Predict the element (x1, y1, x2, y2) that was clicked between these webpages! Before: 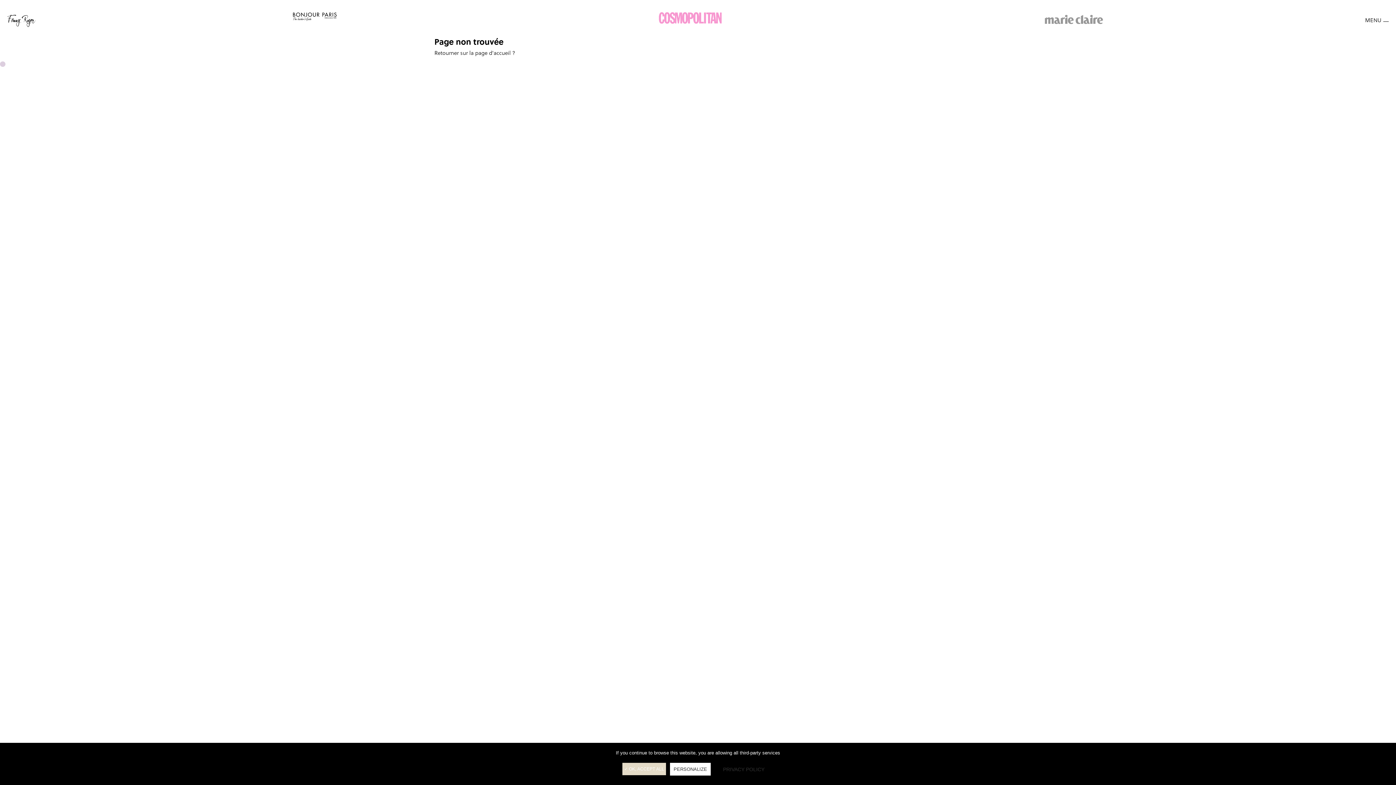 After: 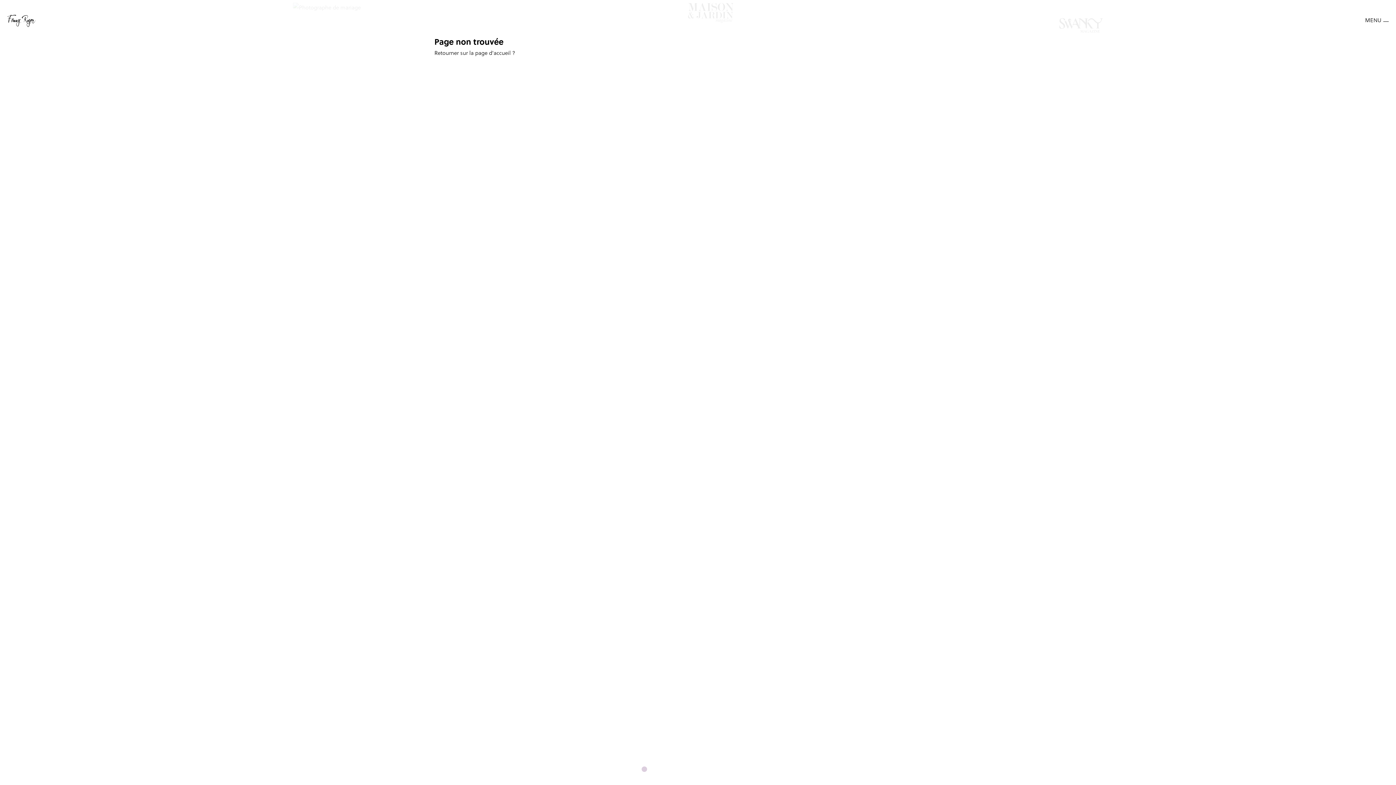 Action: bbox: (622, 763, 666, 775) label: ✓ OK, ACCEPT ALL